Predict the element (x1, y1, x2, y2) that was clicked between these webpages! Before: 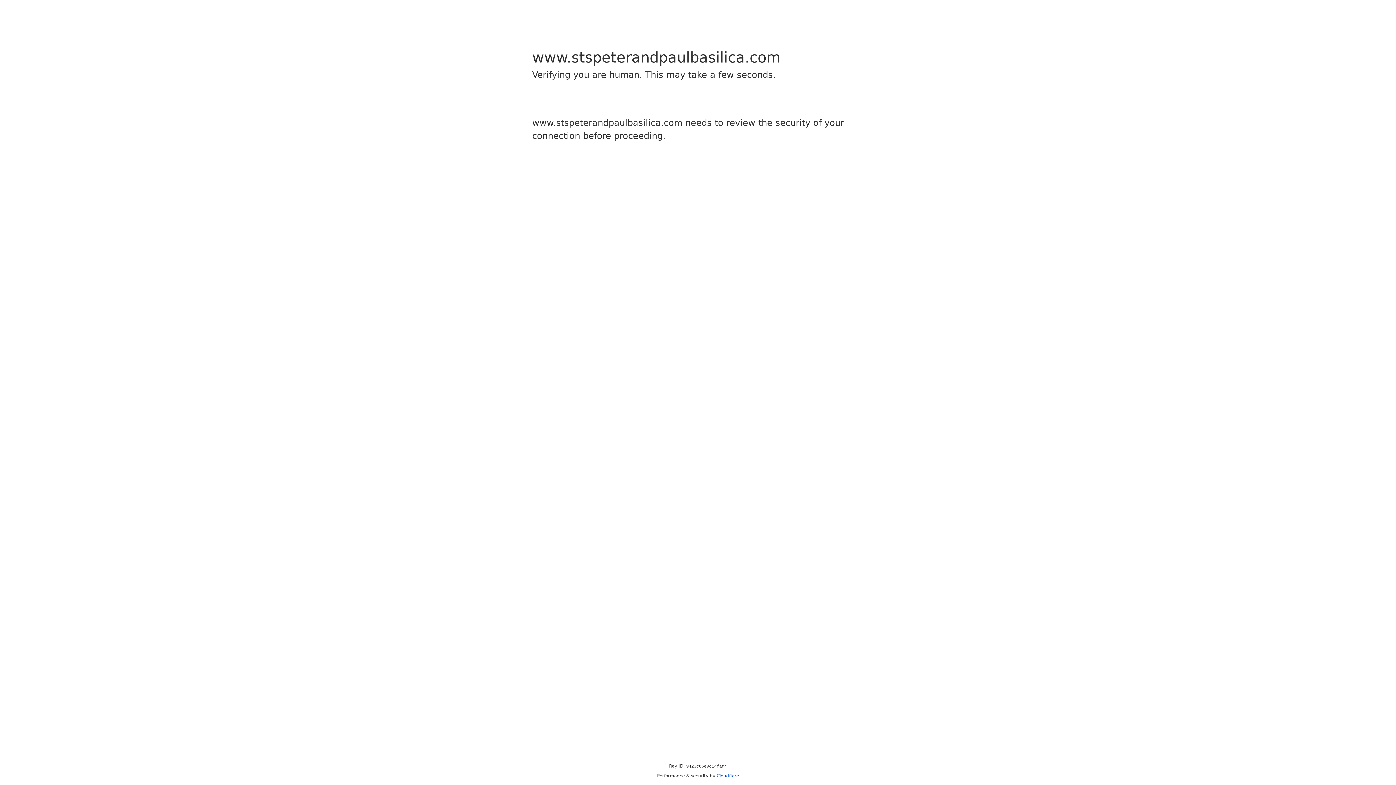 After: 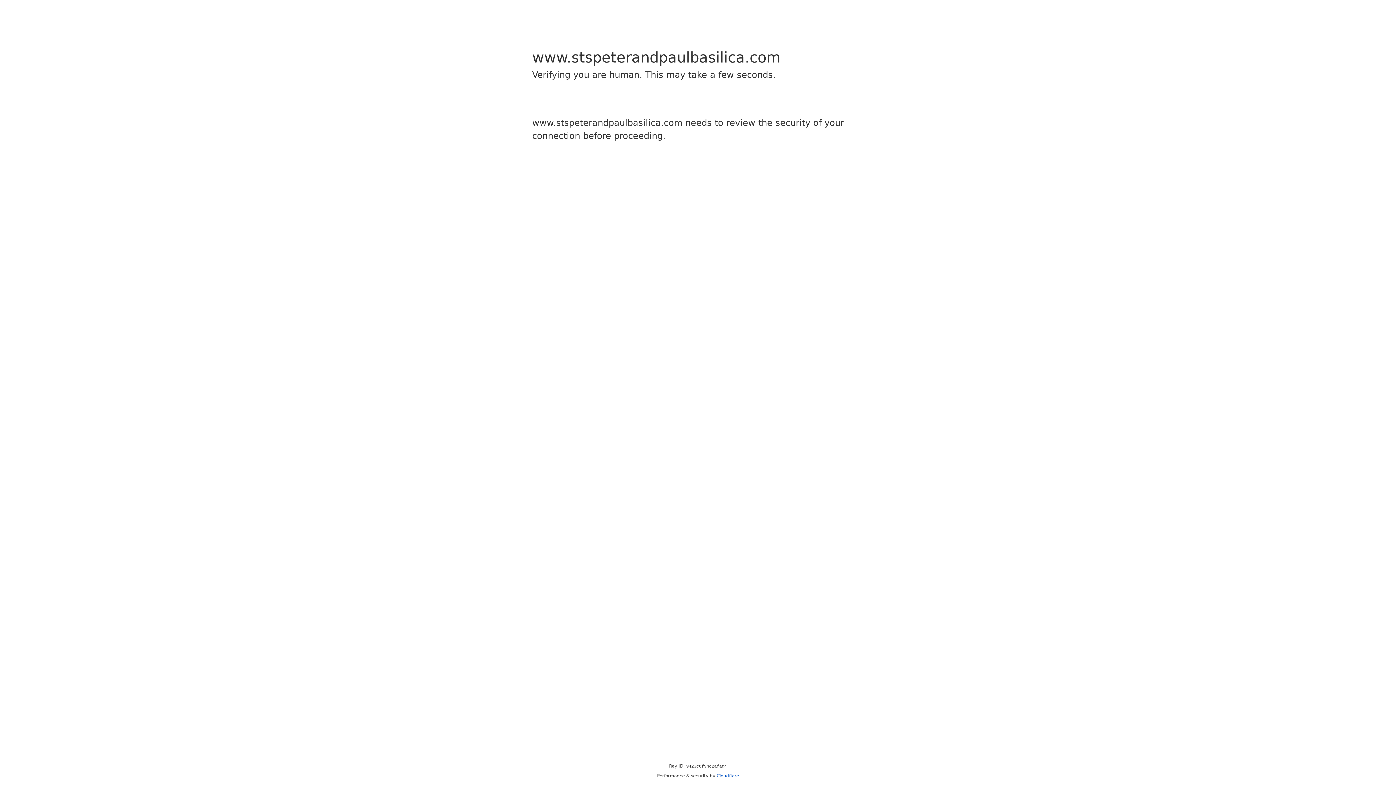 Action: label: Cloudflare bbox: (716, 773, 739, 778)